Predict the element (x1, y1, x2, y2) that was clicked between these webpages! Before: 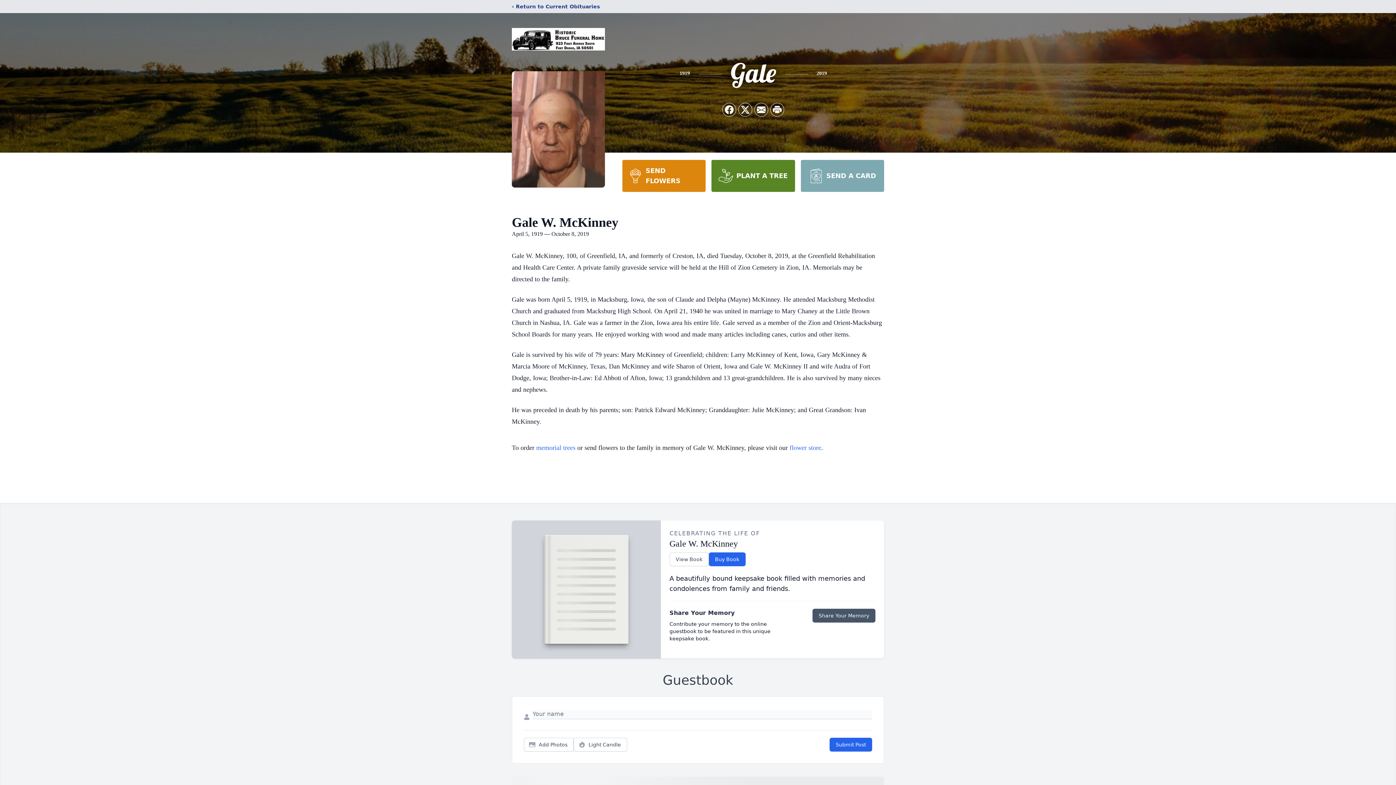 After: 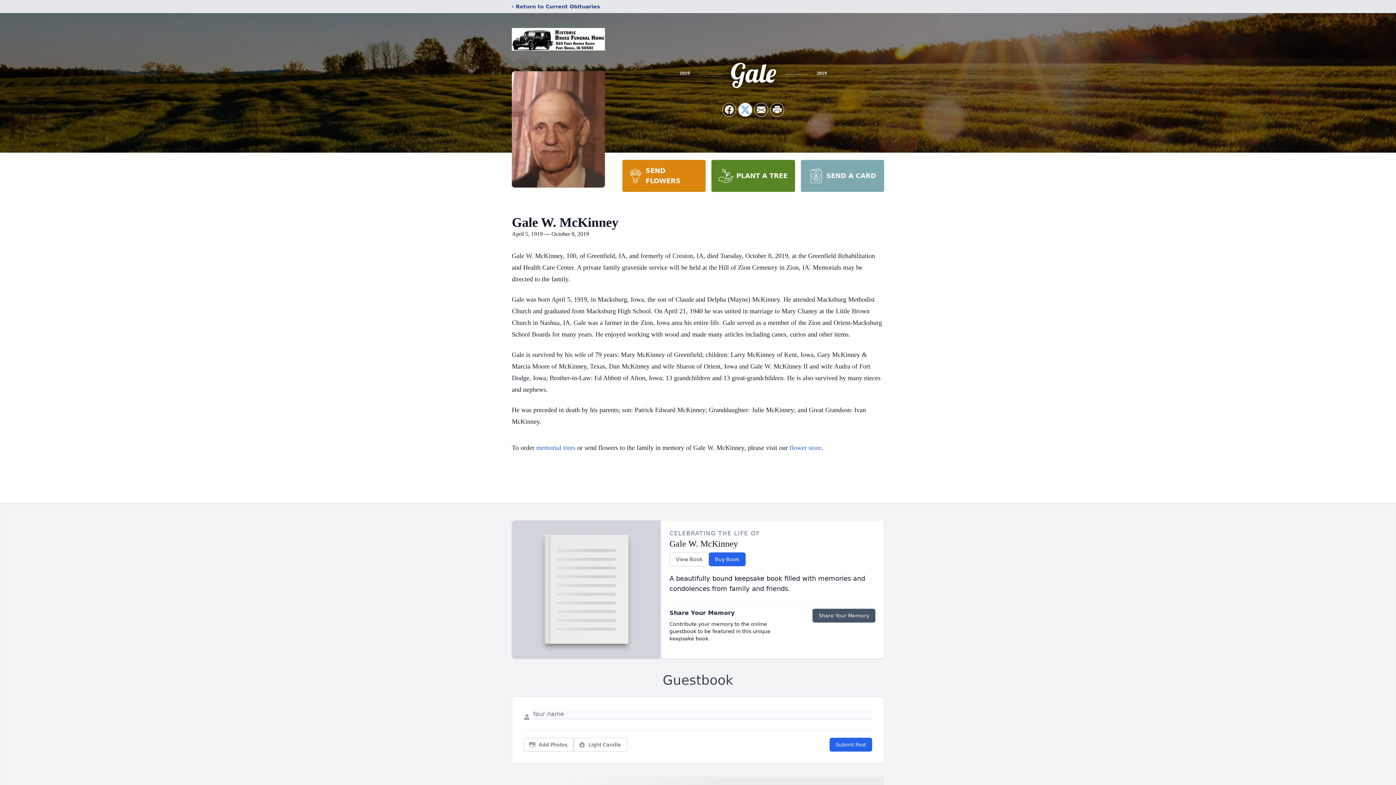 Action: bbox: (738, 103, 752, 116) label: Share on X